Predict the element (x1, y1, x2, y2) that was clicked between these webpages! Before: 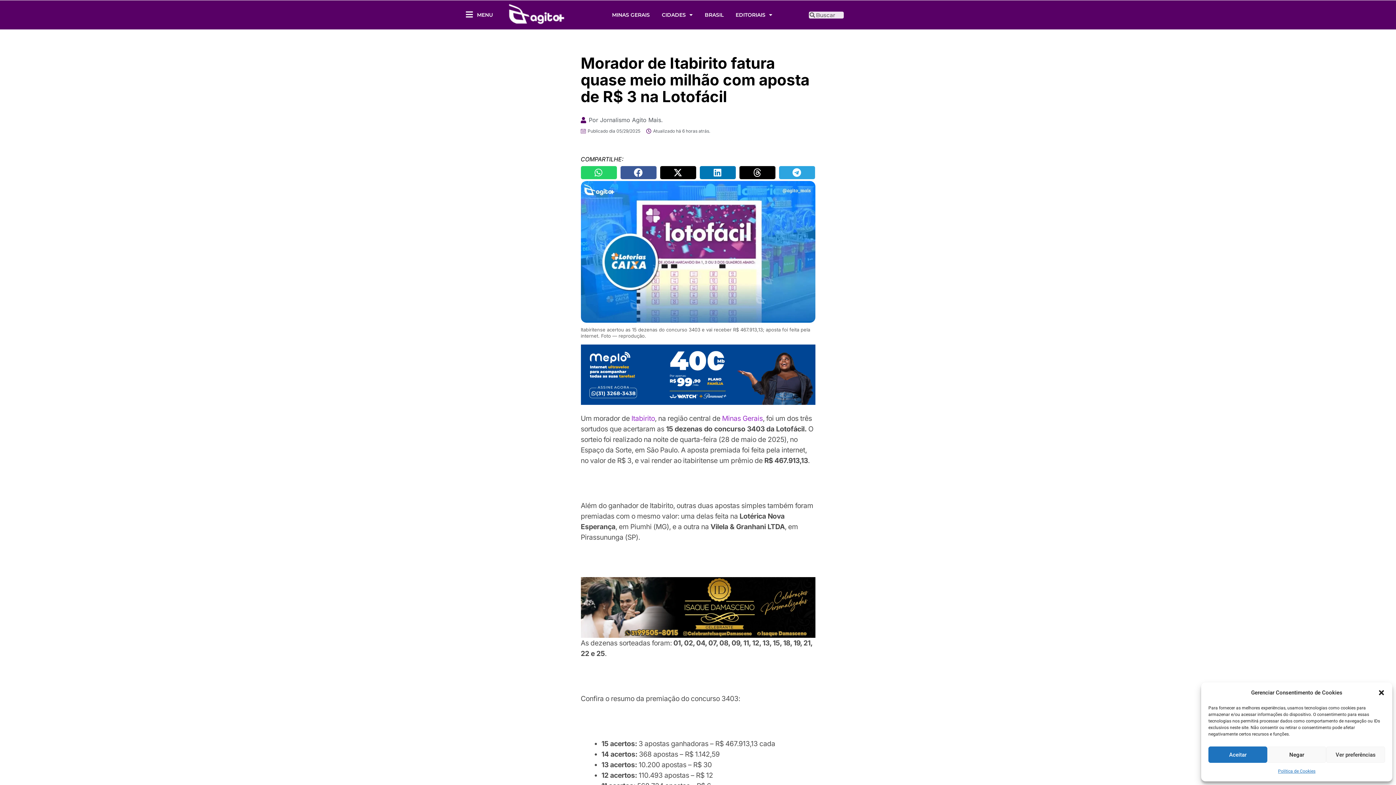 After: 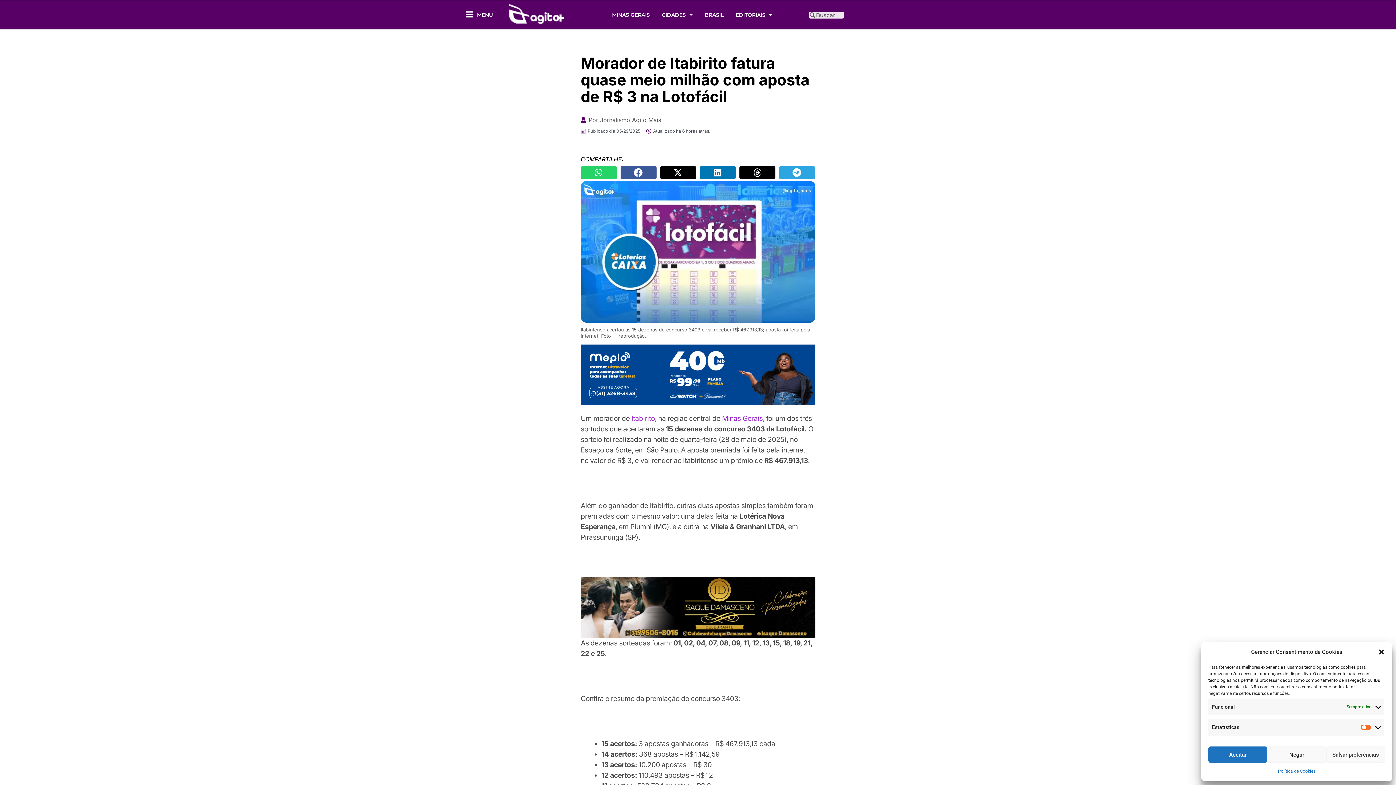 Action: label: Ver preferências bbox: (1326, 746, 1385, 763)